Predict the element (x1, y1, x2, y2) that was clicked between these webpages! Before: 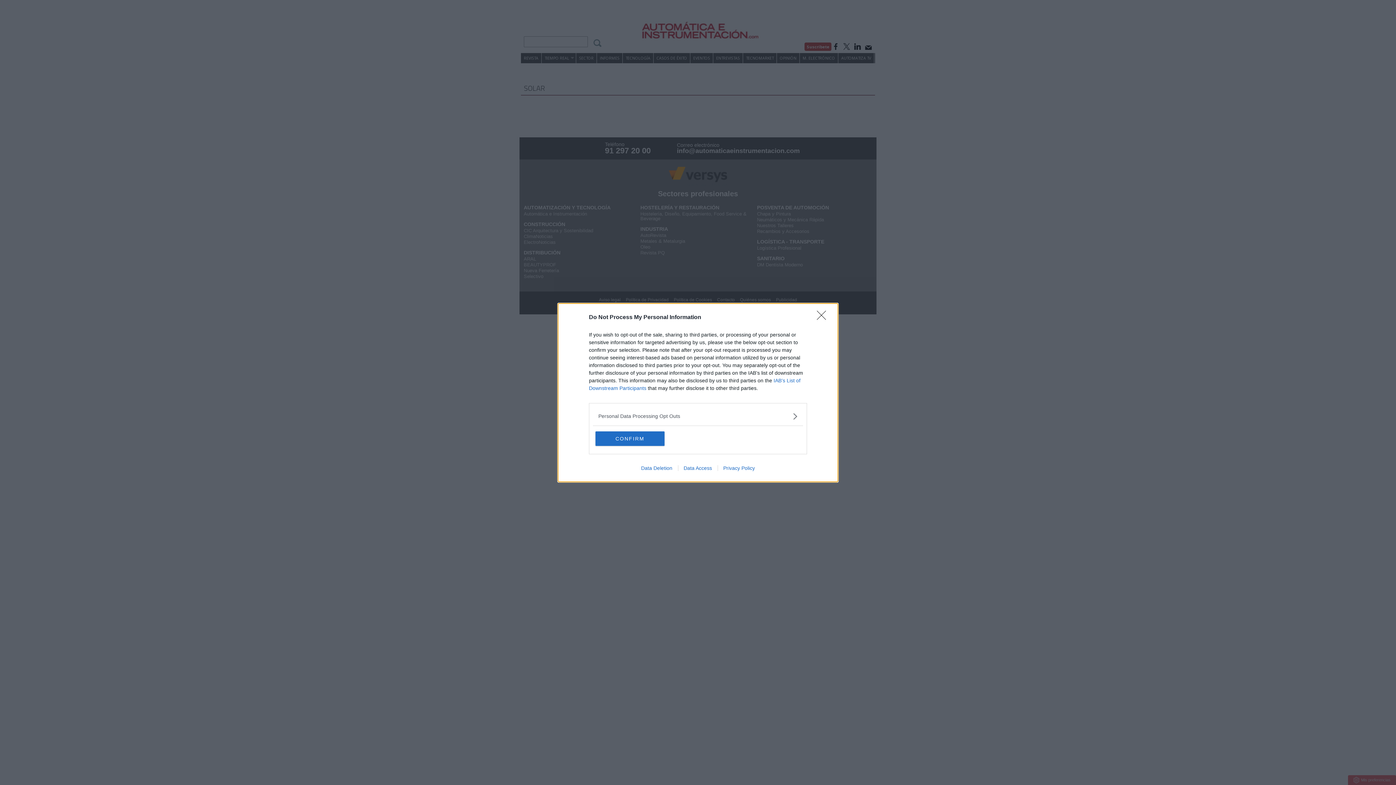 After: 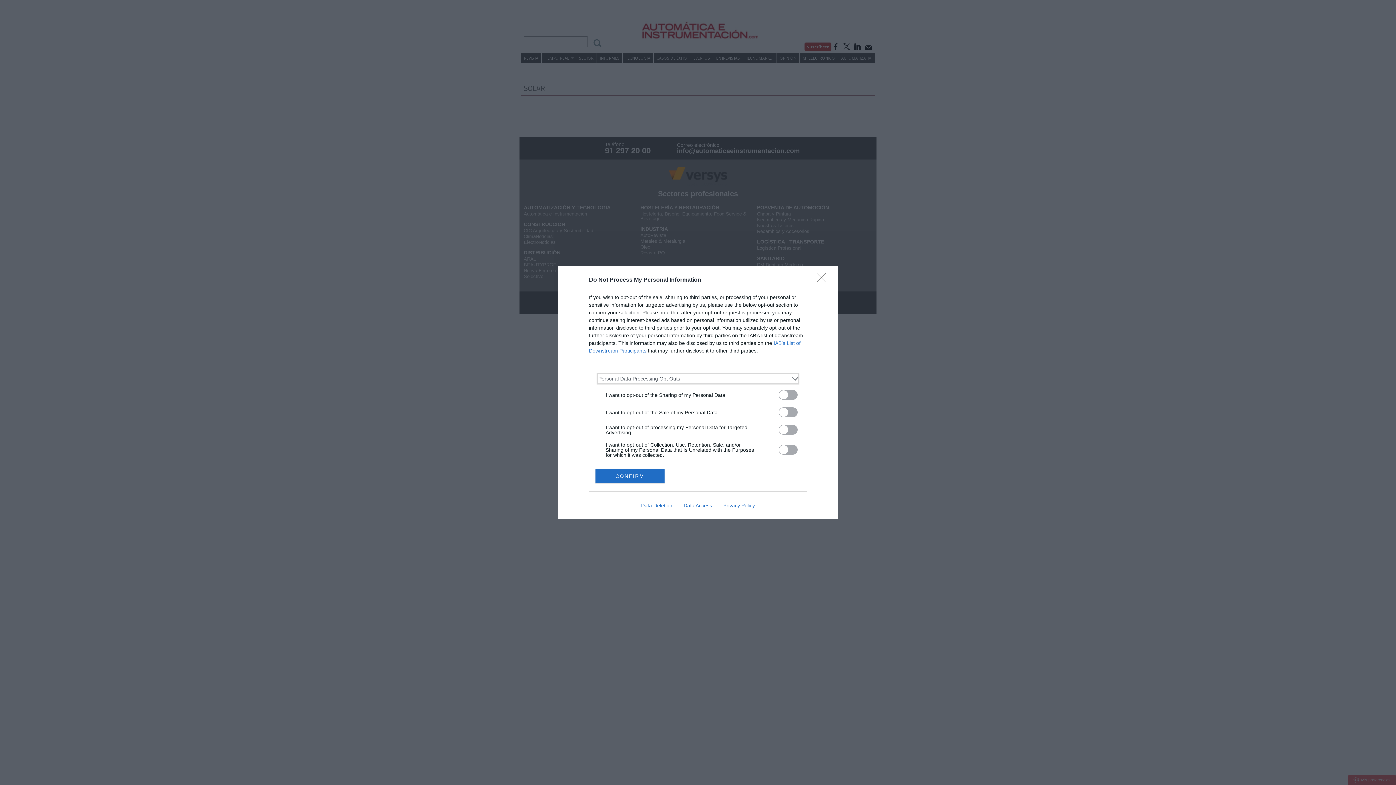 Action: bbox: (598, 412, 797, 420) label: Opt-Outs